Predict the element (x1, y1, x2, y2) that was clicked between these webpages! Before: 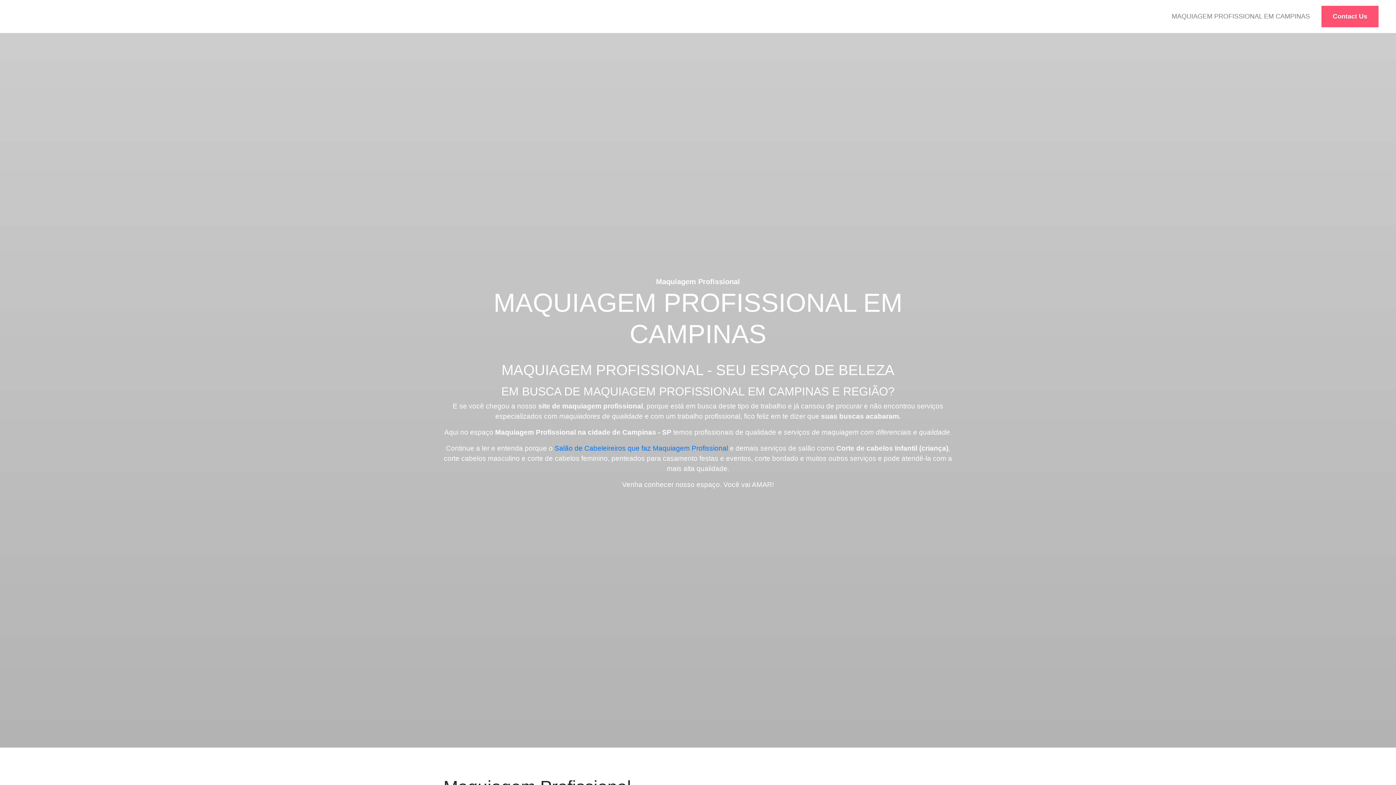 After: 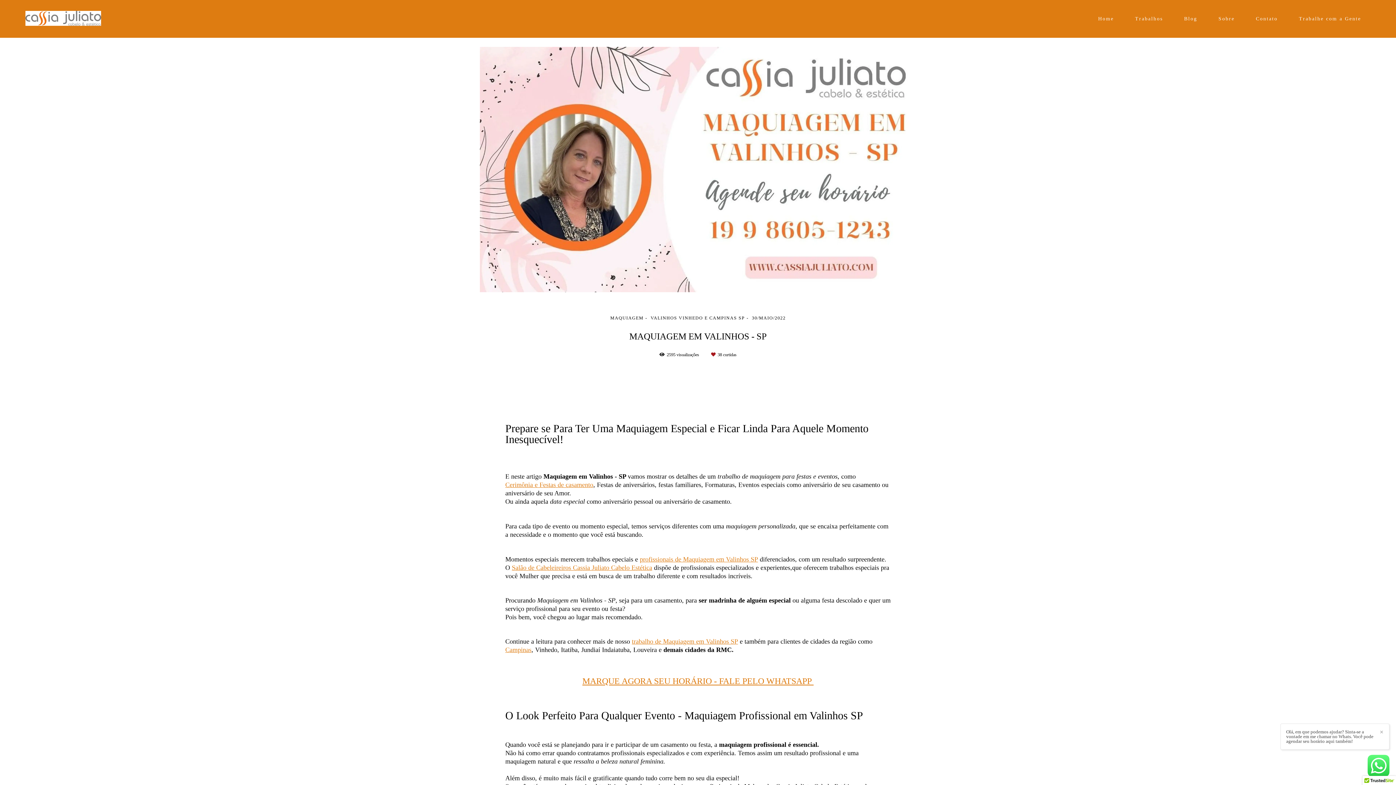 Action: bbox: (554, 444, 728, 452) label: Salão de Cabeleireiros que faz Maquiagem Profissional